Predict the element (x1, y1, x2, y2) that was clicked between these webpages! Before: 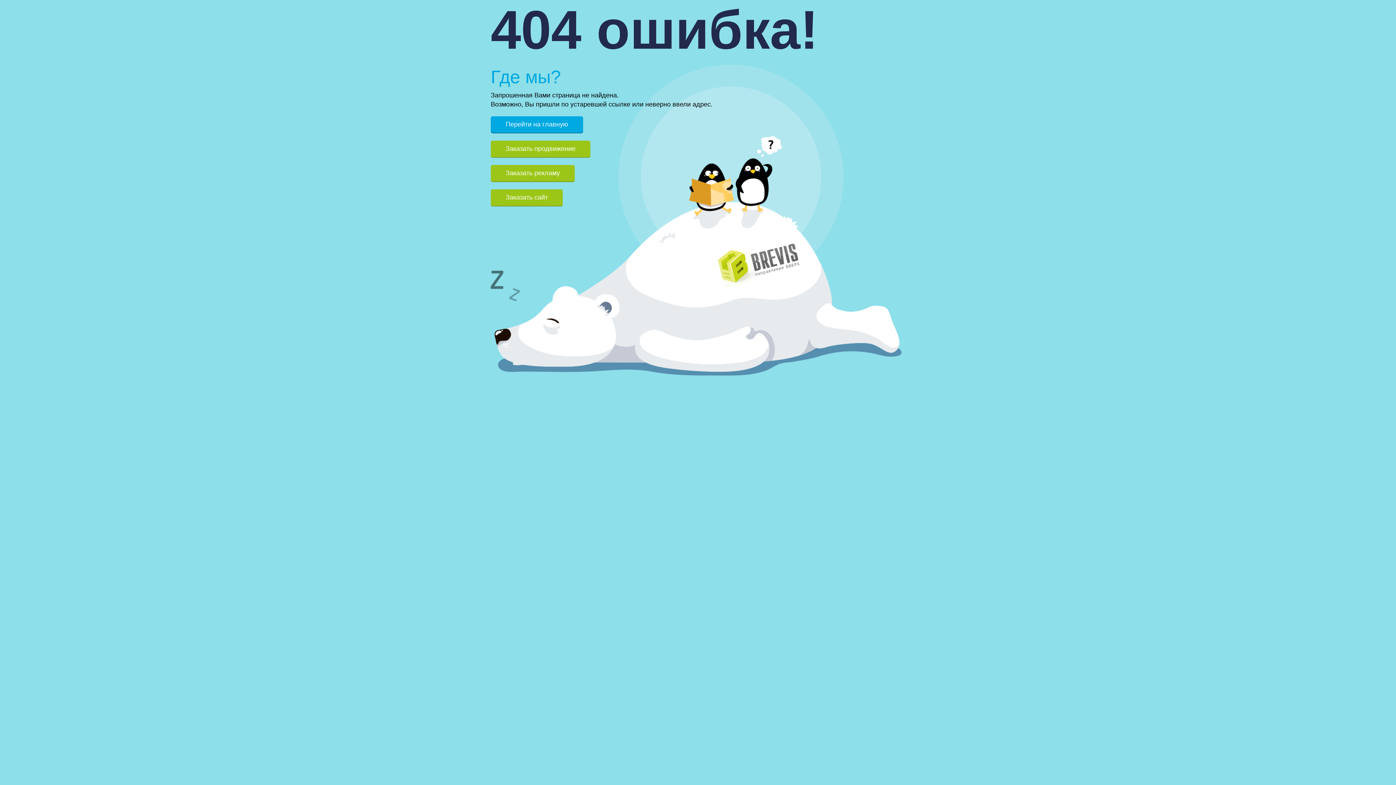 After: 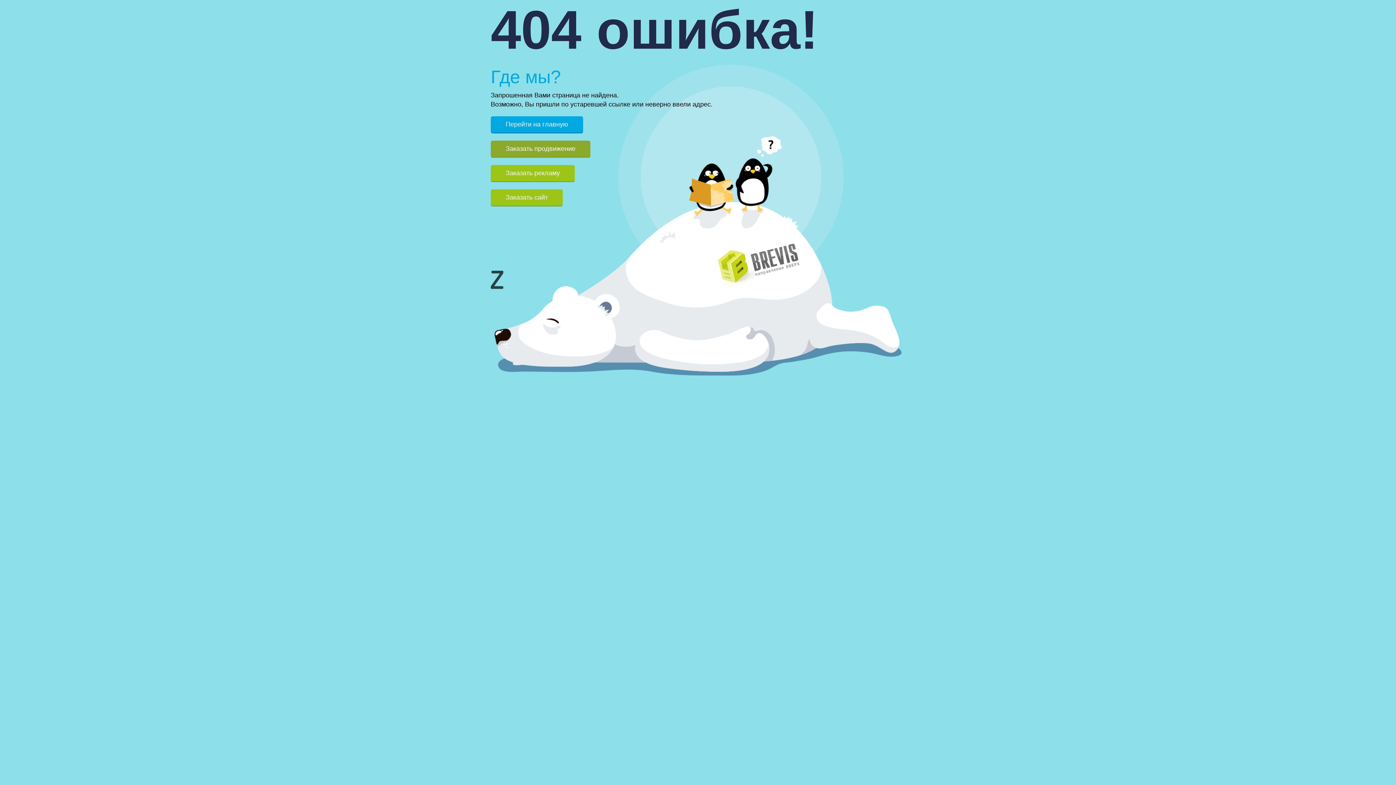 Action: bbox: (490, 140, 590, 157) label: Заказать продвижение